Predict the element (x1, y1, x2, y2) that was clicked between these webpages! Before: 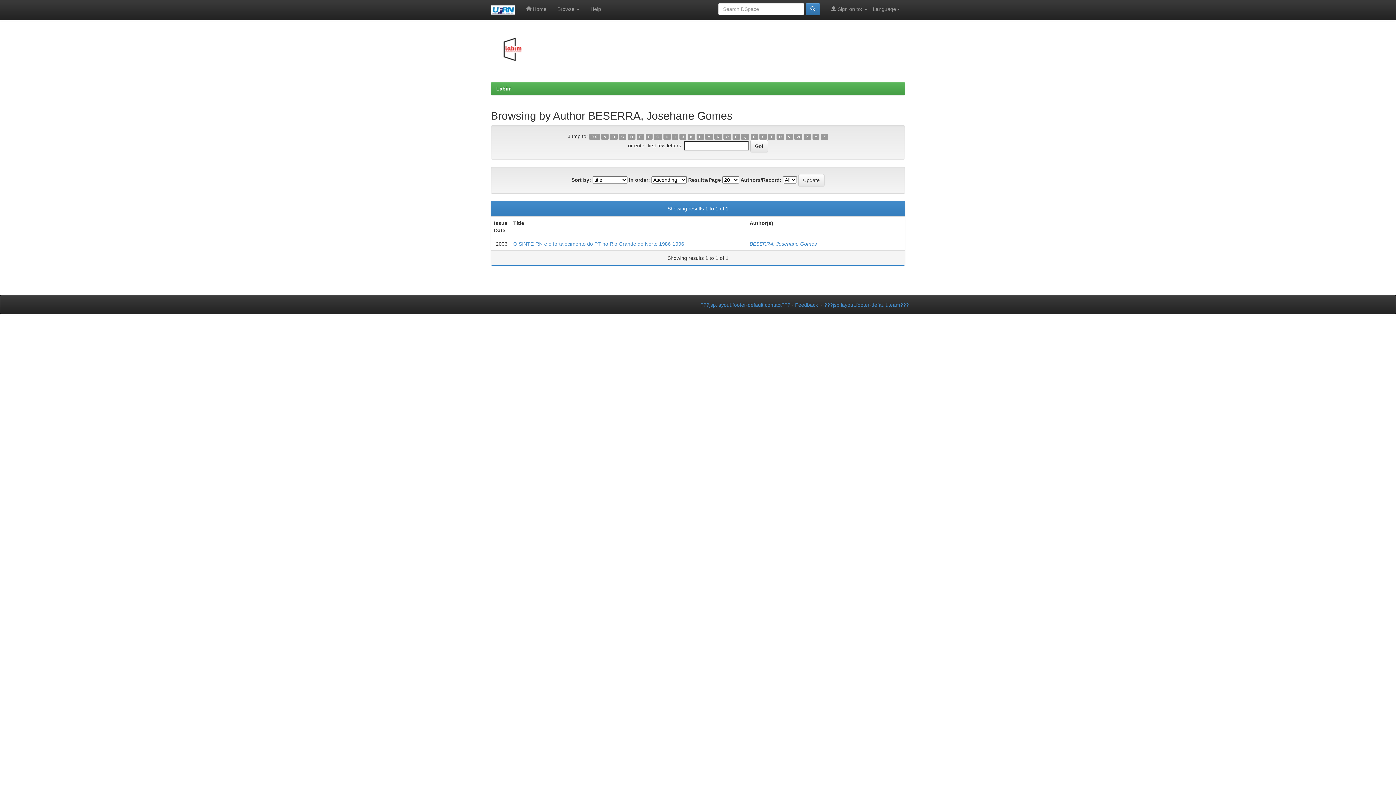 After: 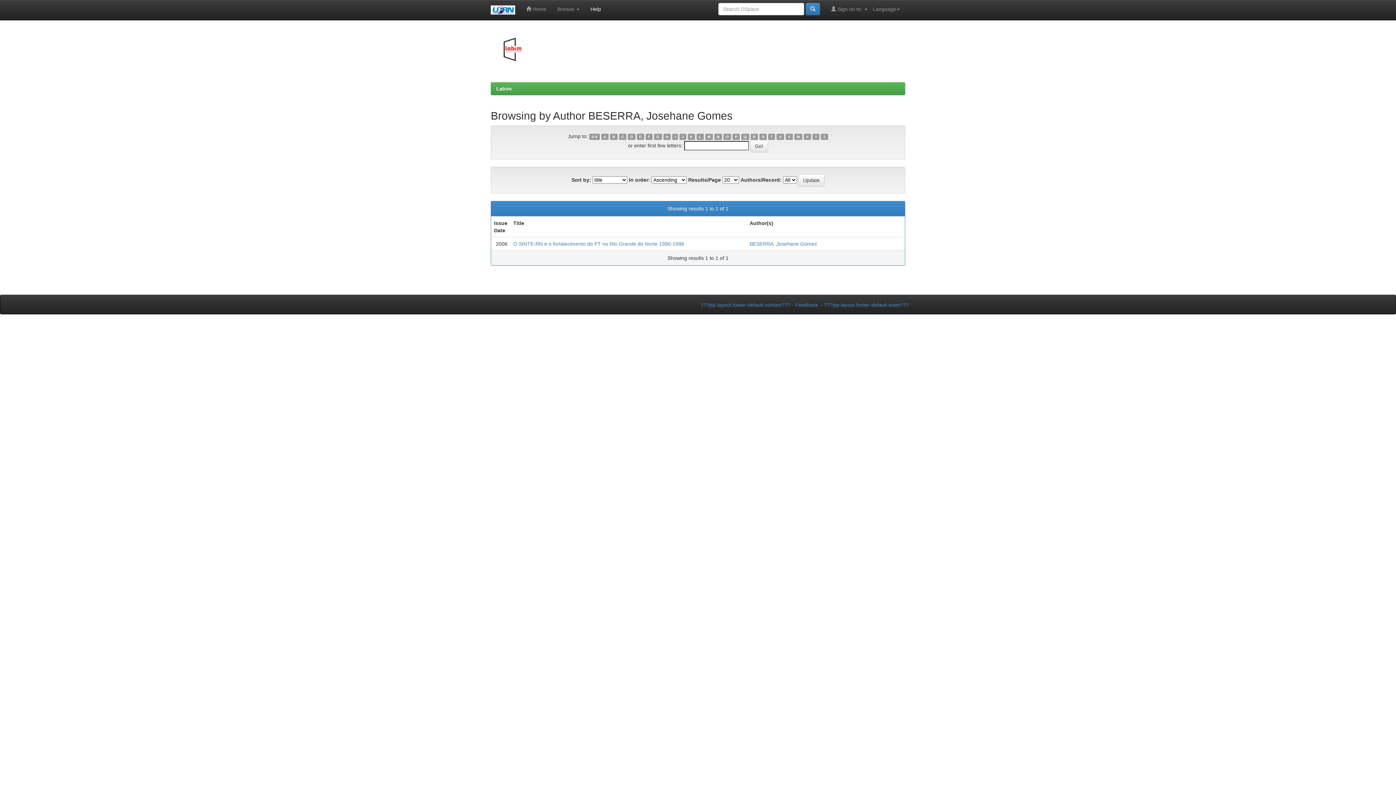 Action: label: Help bbox: (585, 0, 606, 18)